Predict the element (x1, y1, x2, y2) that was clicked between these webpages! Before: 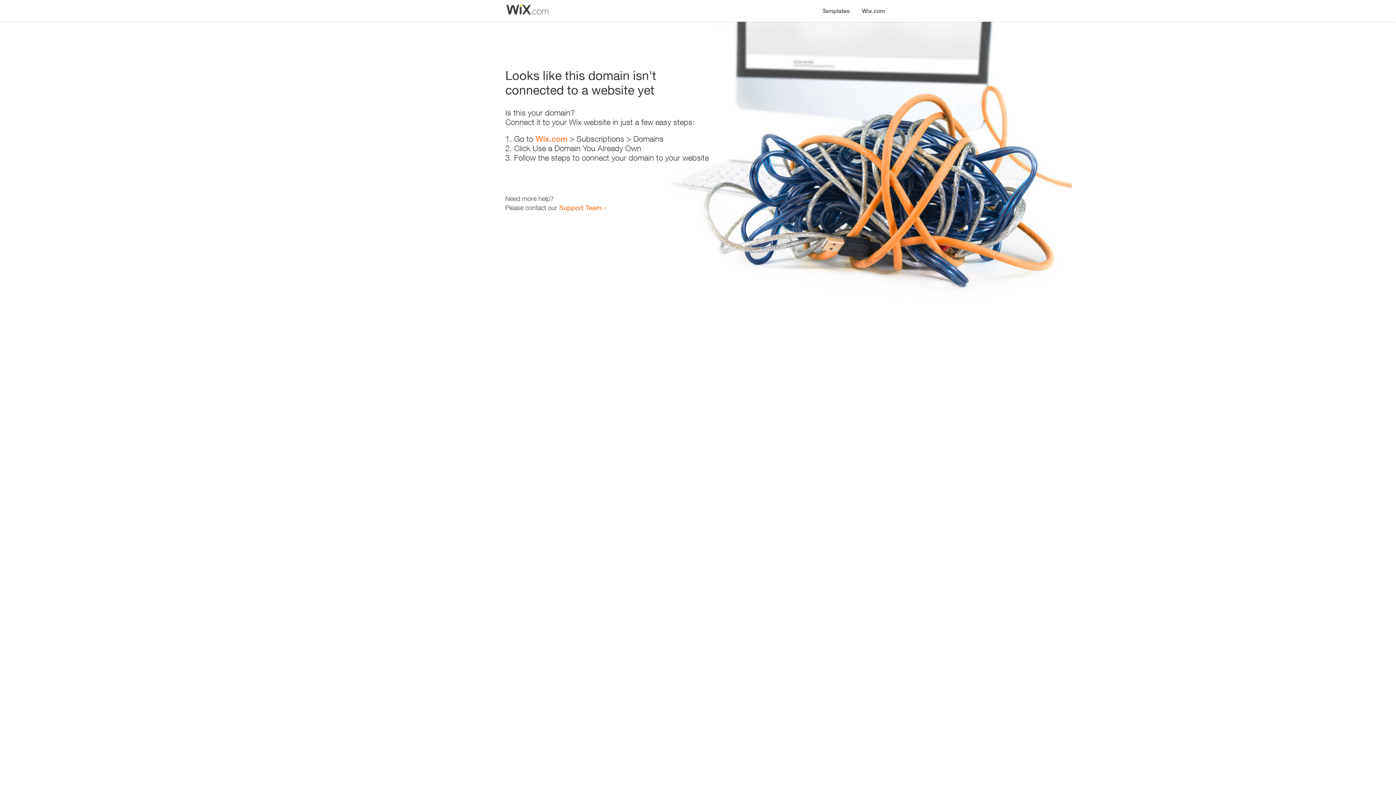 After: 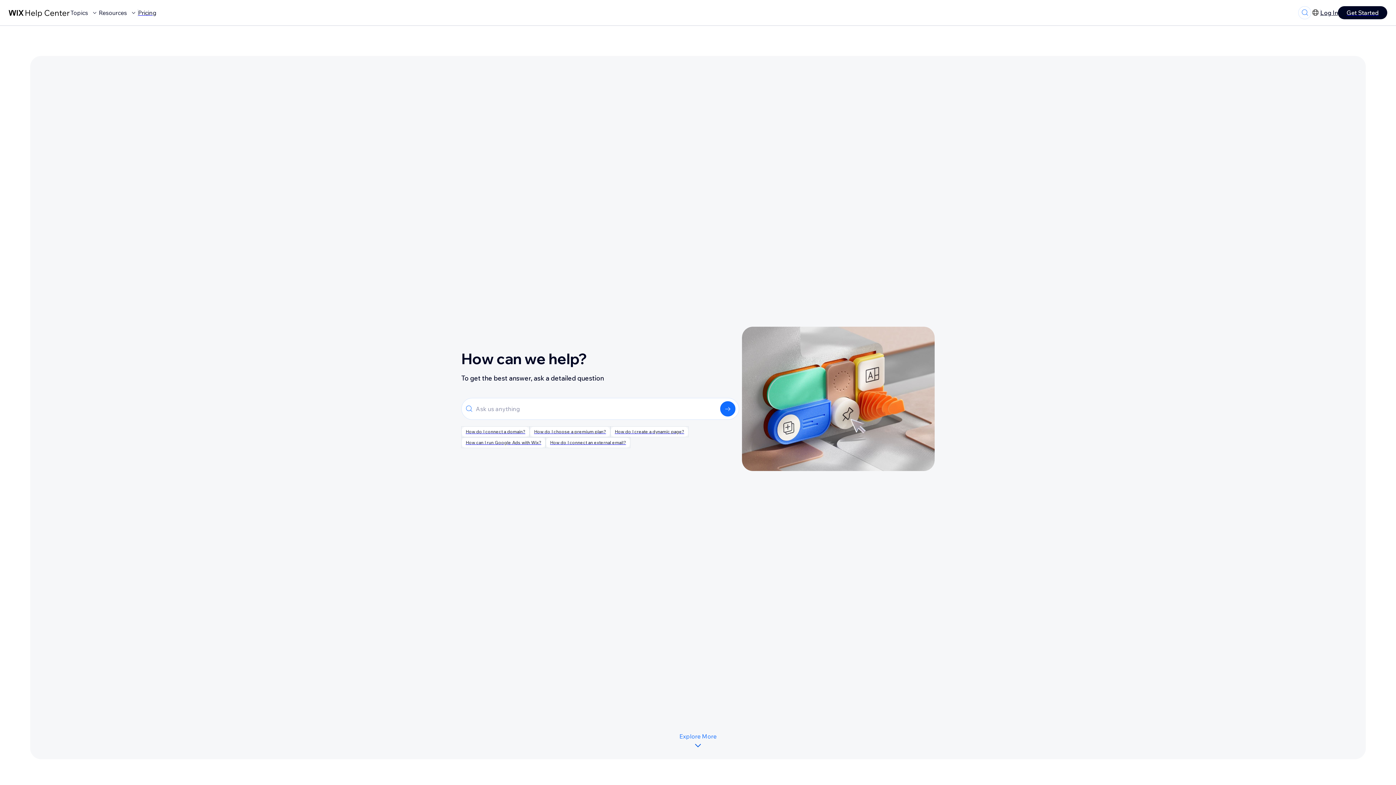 Action: label: Support Team bbox: (559, 203, 601, 211)